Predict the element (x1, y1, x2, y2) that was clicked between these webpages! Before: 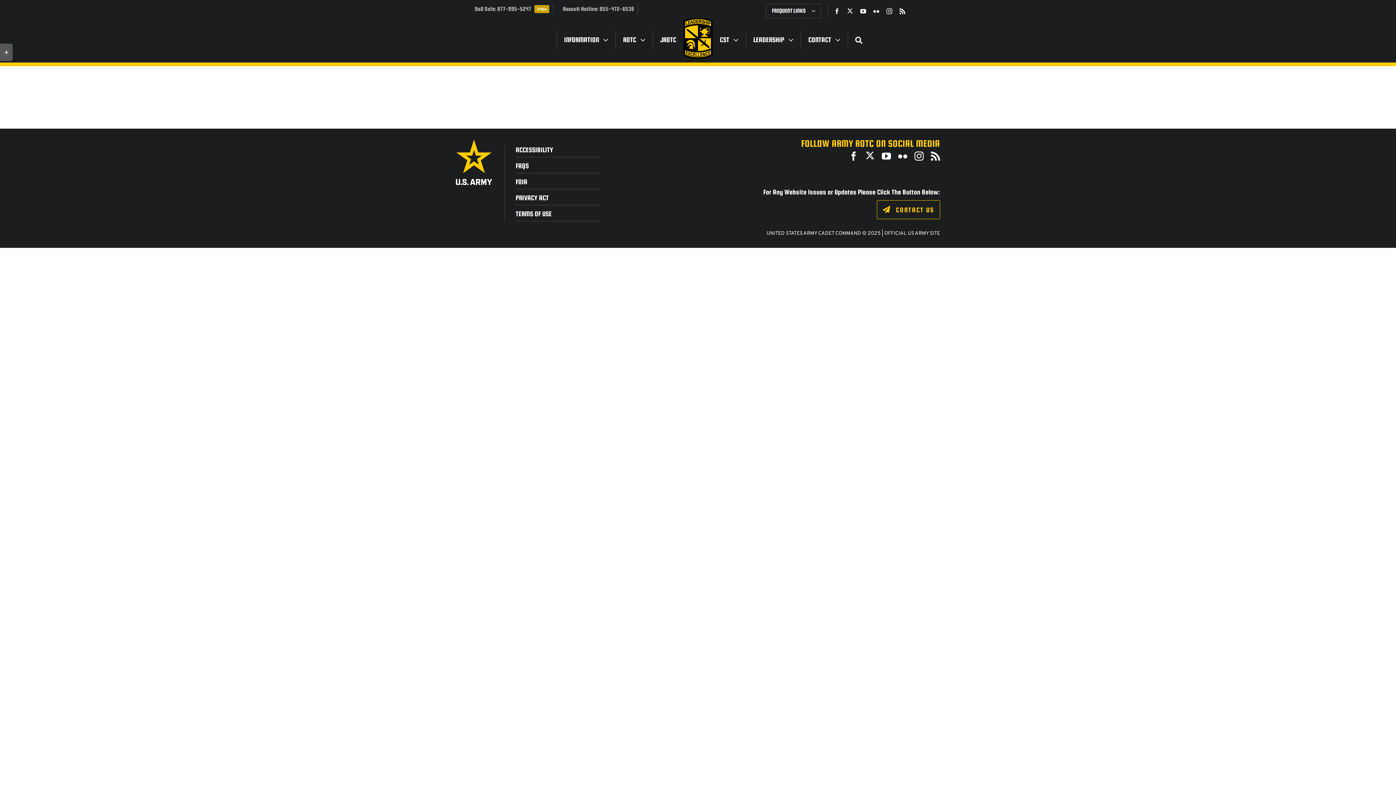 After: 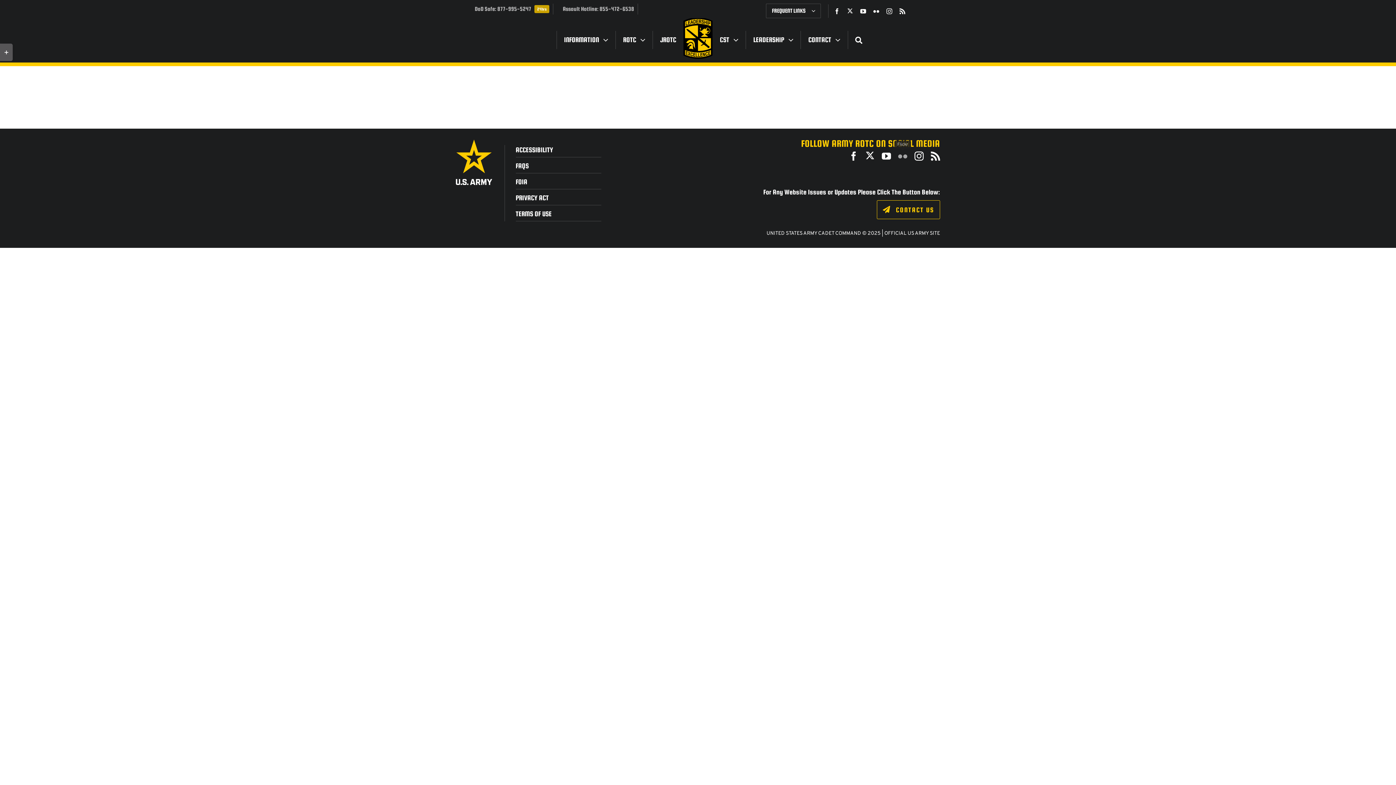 Action: label: flickr bbox: (898, 151, 907, 160)